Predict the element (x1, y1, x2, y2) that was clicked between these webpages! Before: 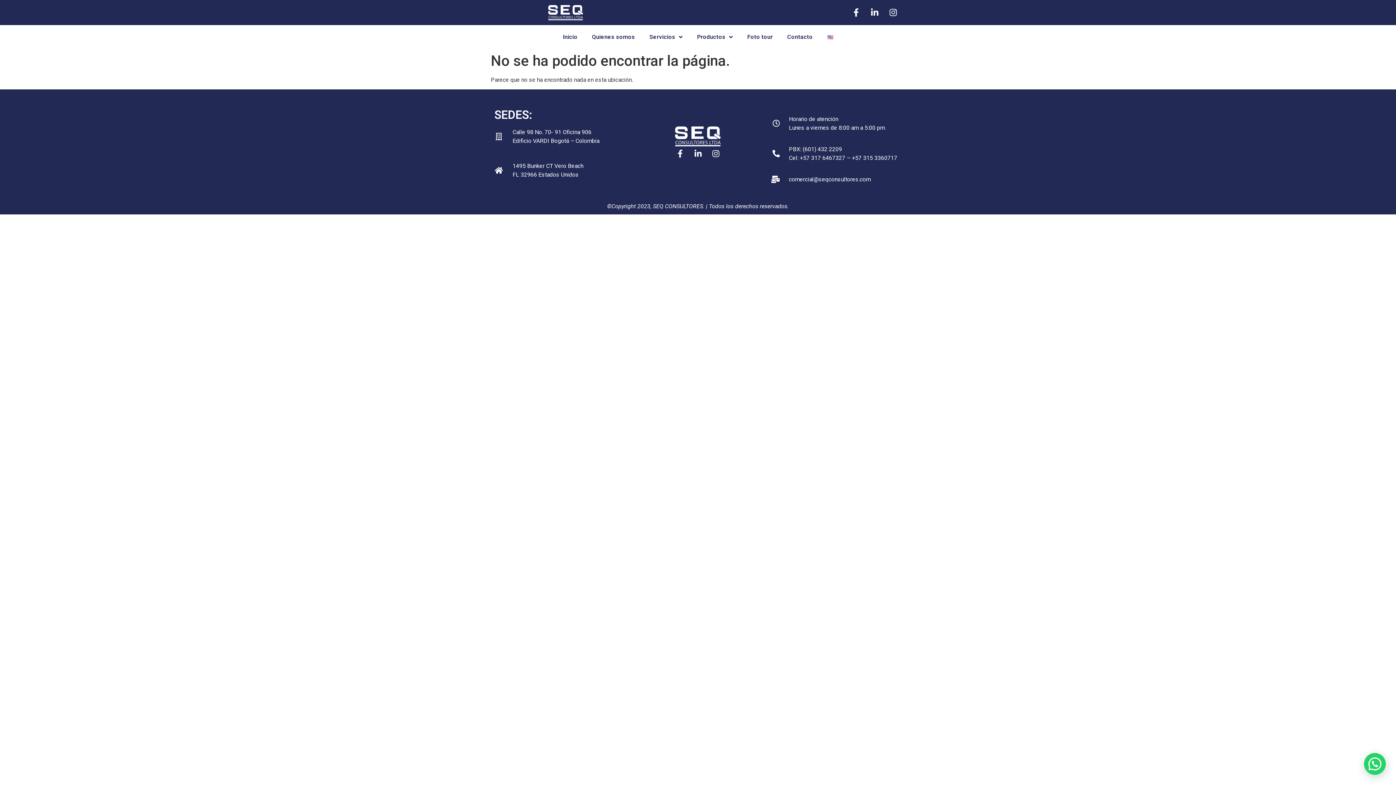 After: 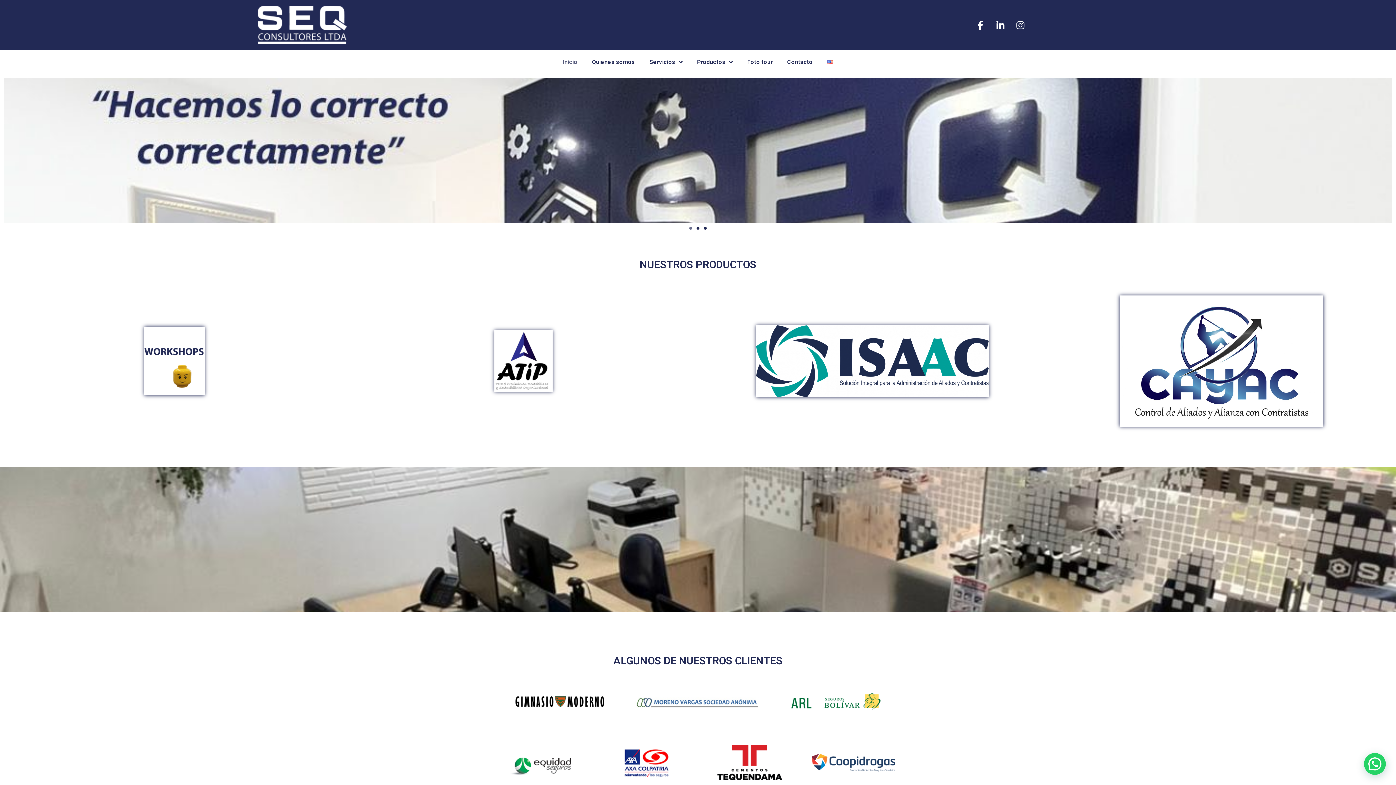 Action: bbox: (529, 5, 602, 20)